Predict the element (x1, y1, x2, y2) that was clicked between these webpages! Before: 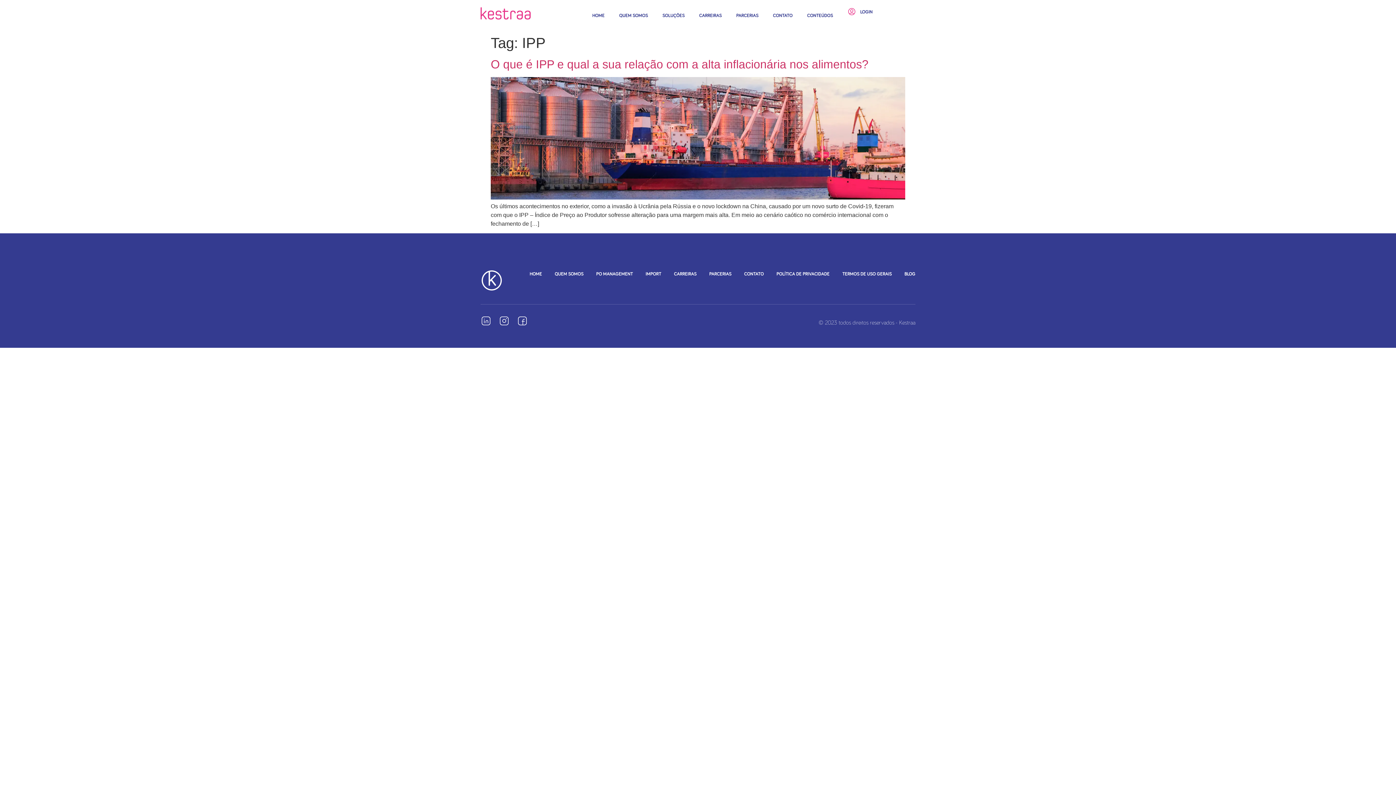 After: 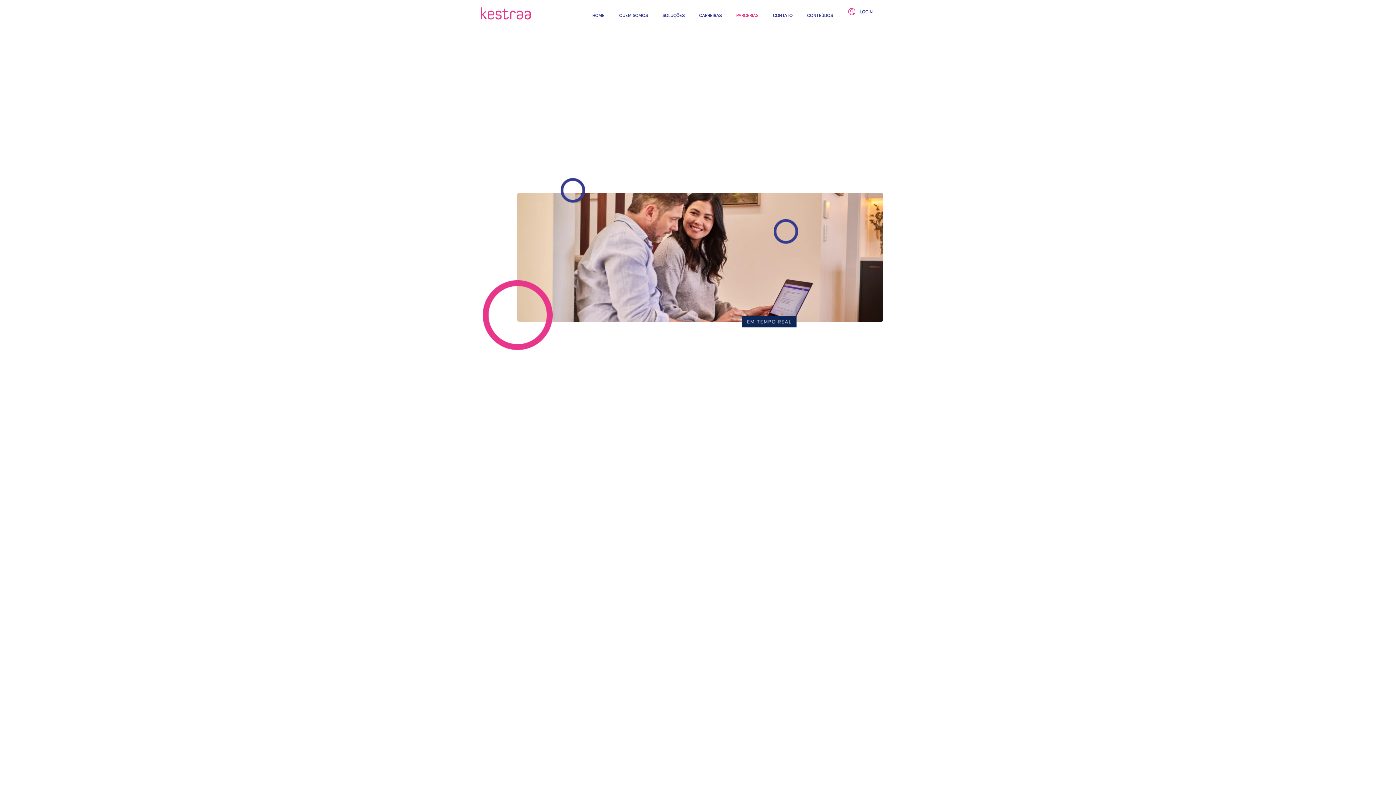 Action: label: PARCERIAS bbox: (729, 7, 765, 24)